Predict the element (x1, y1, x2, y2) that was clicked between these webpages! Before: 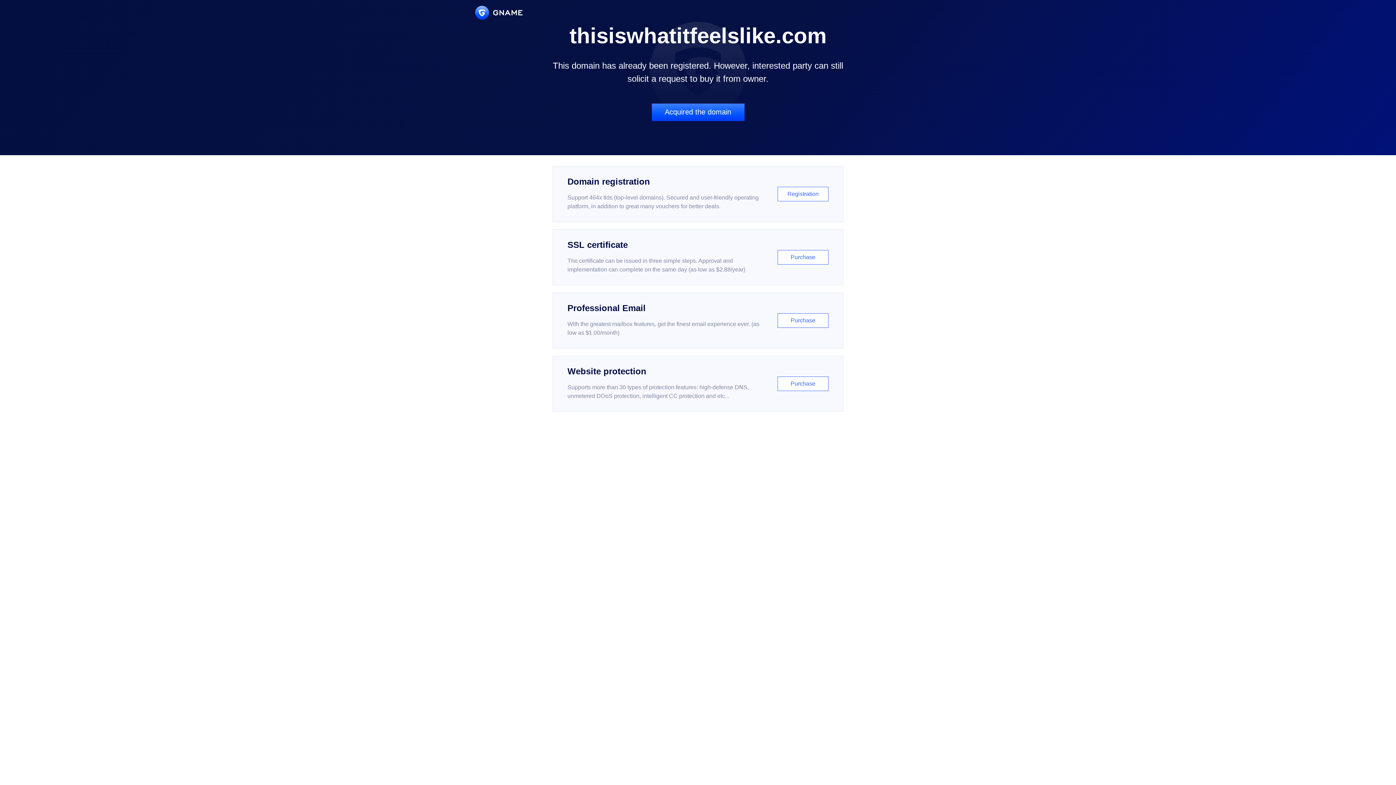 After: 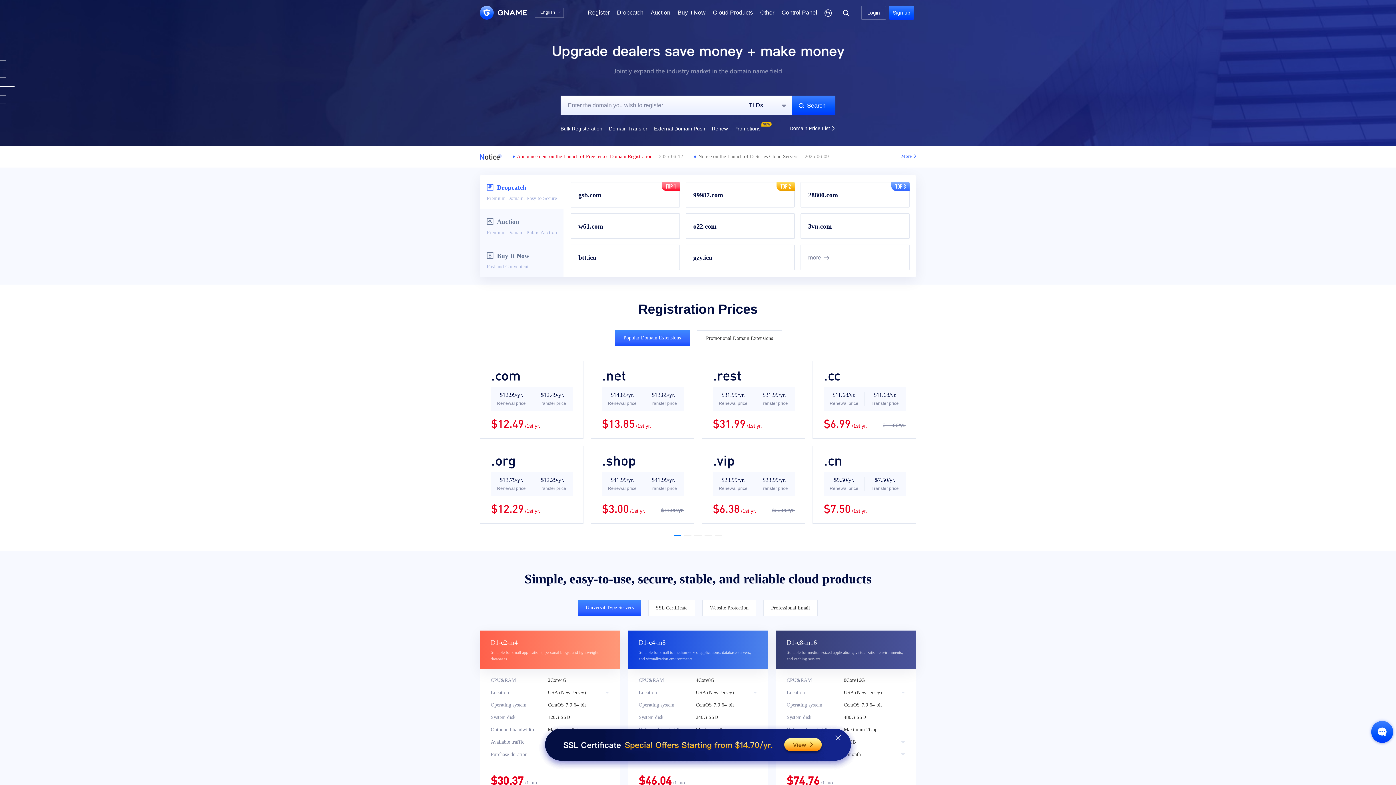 Action: bbox: (475, 5, 522, 19)